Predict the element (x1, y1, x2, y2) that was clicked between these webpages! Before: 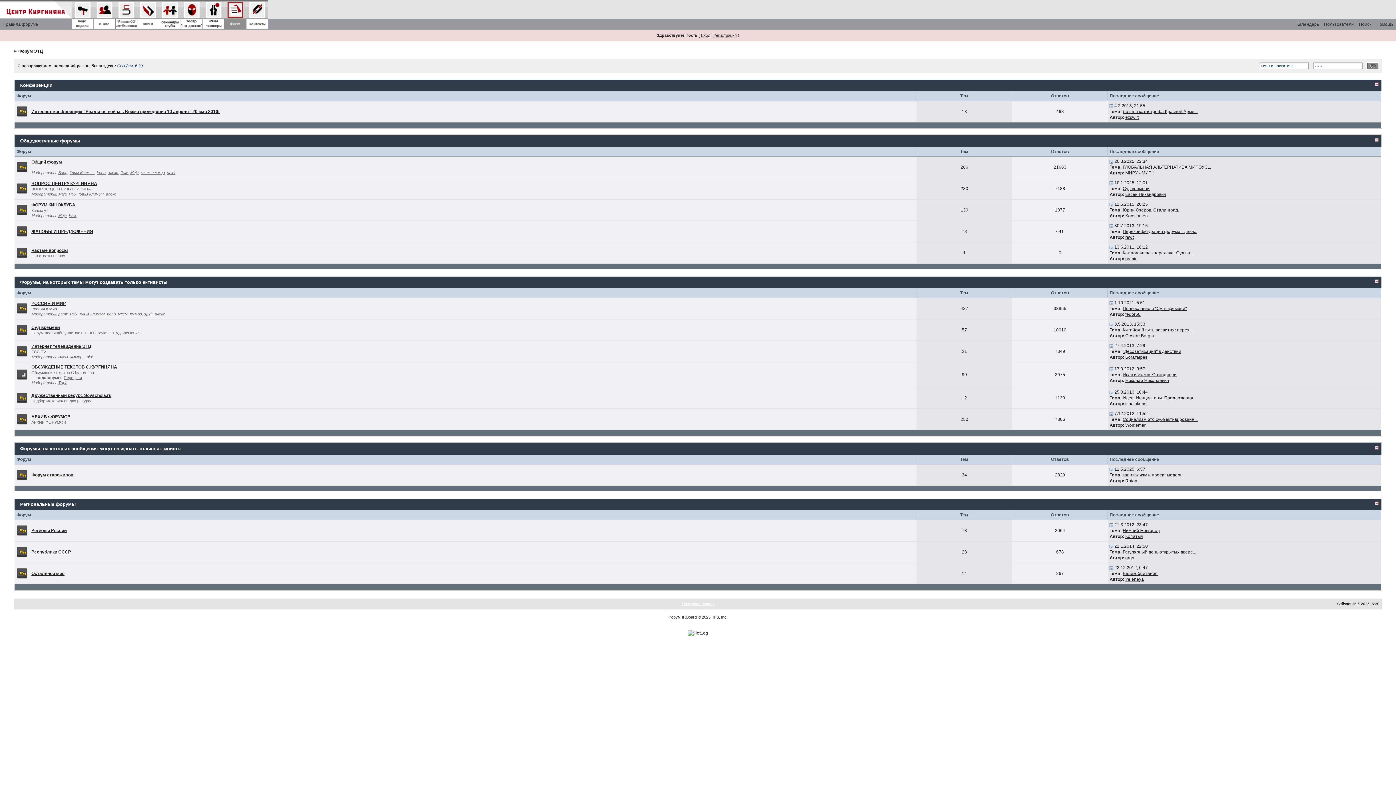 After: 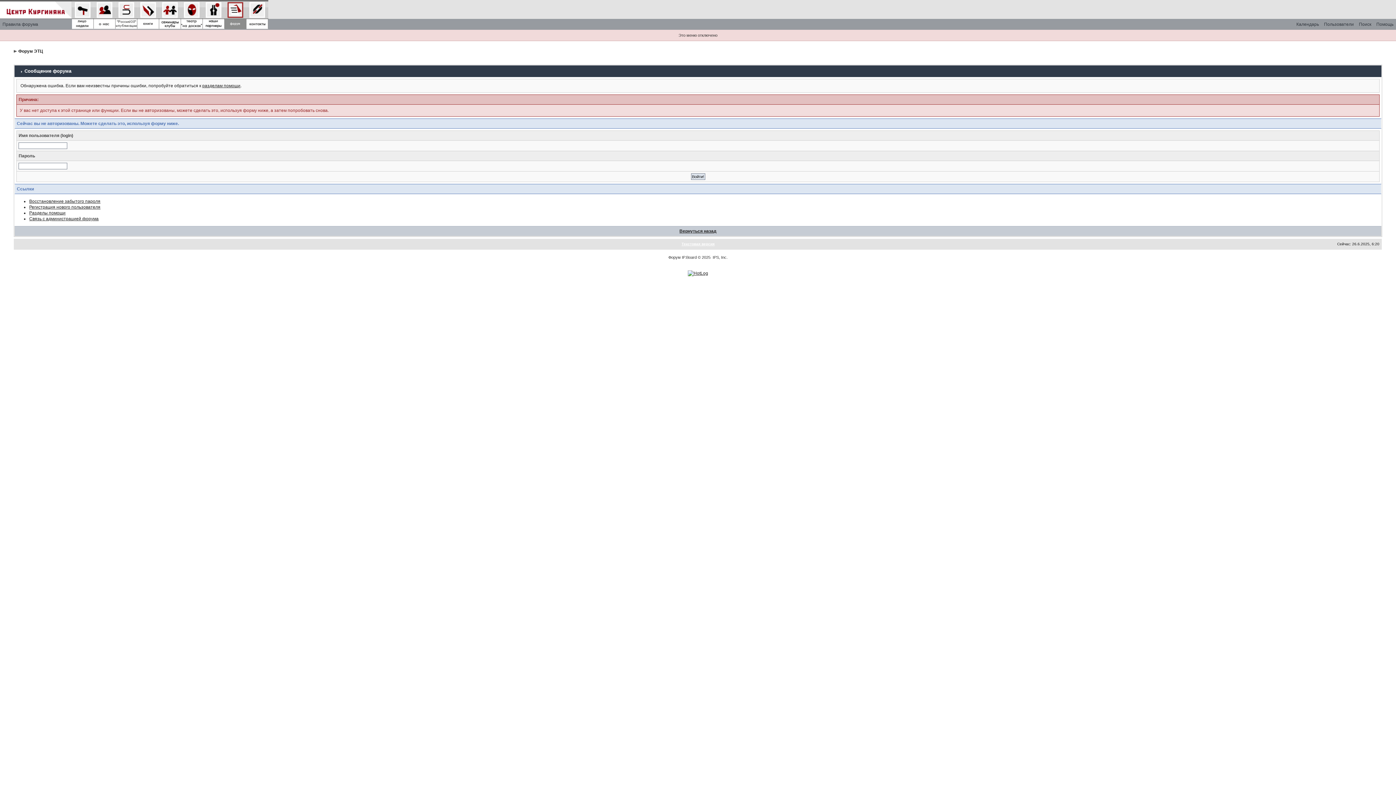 Action: label: алекс bbox: (105, 192, 116, 196)